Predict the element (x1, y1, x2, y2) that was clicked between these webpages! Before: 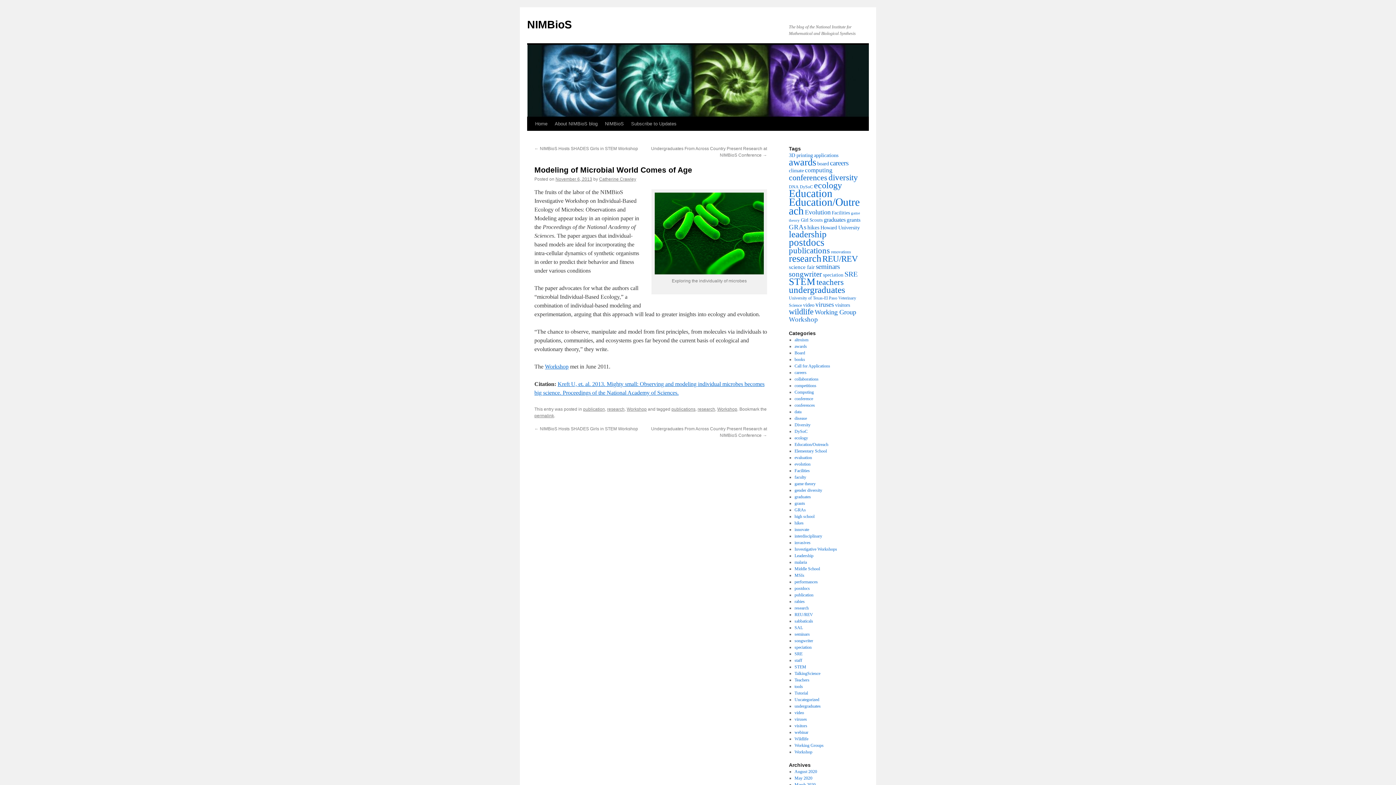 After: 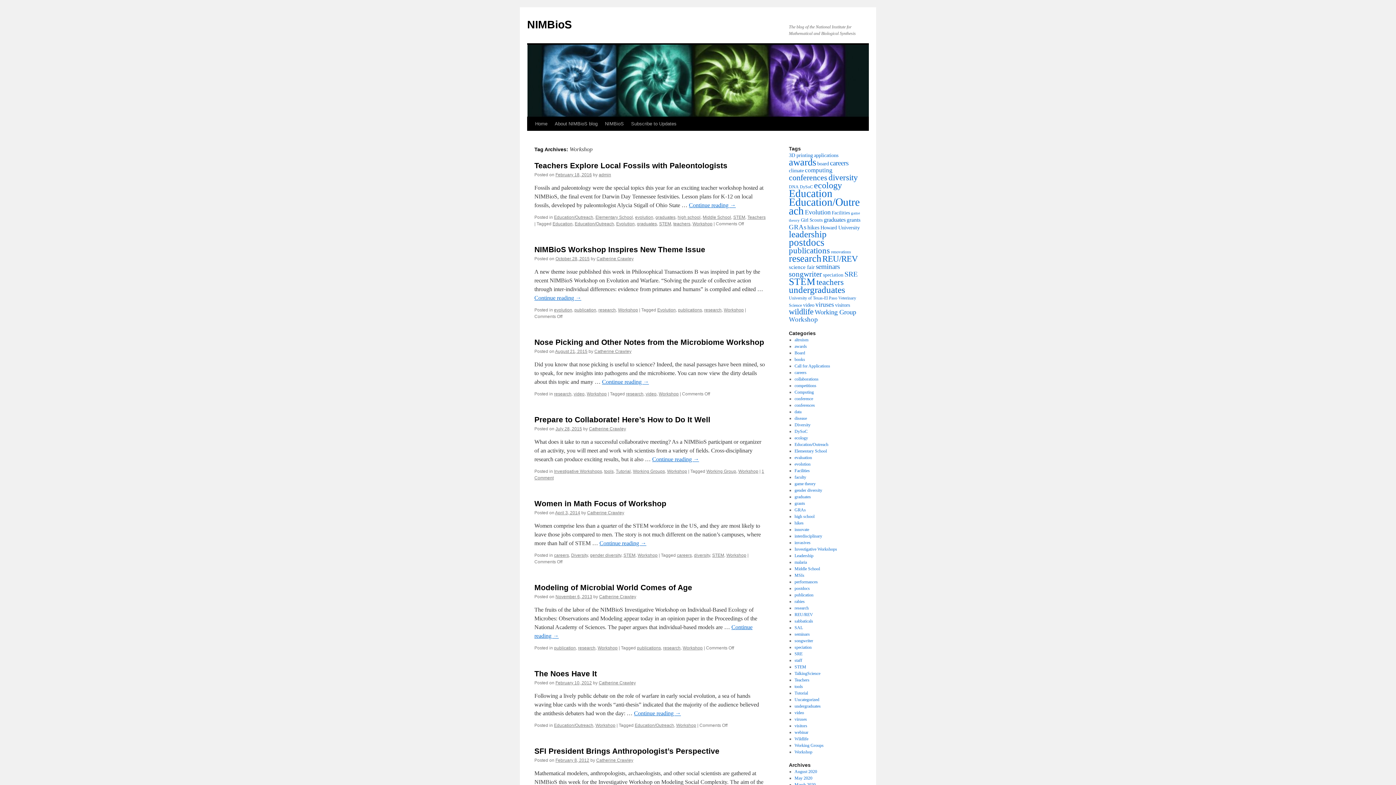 Action: label: Workshop bbox: (717, 406, 737, 412)